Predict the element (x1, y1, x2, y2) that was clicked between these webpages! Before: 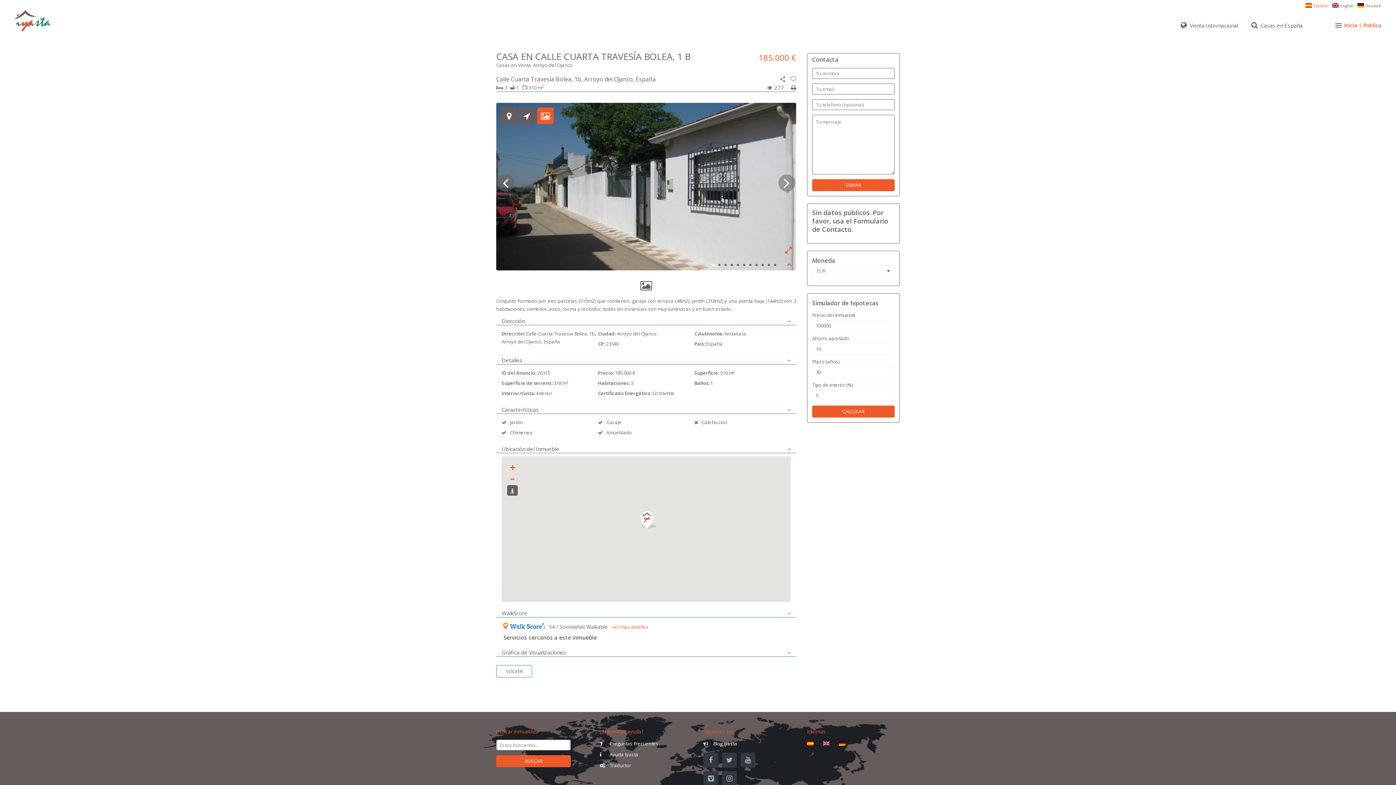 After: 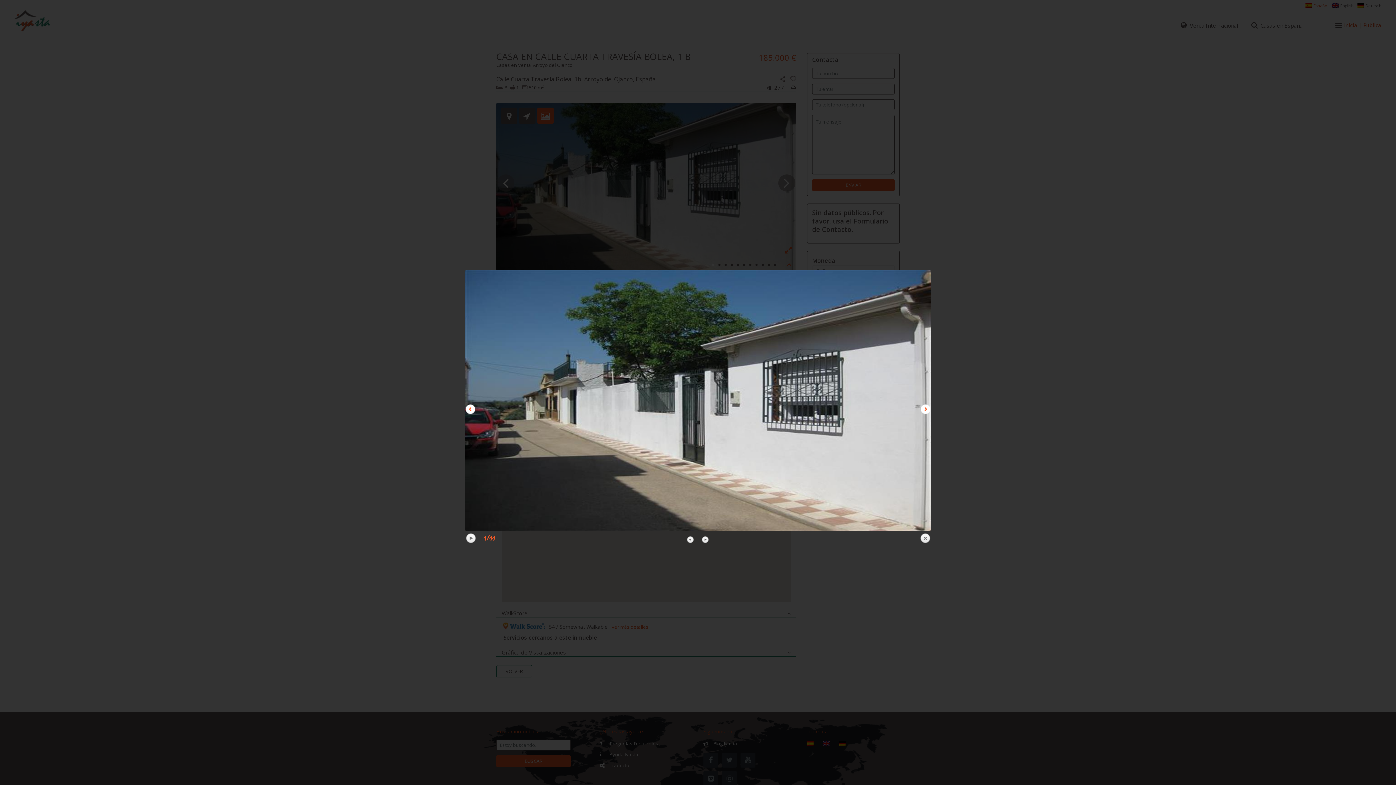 Action: bbox: (496, 102, 796, 270)